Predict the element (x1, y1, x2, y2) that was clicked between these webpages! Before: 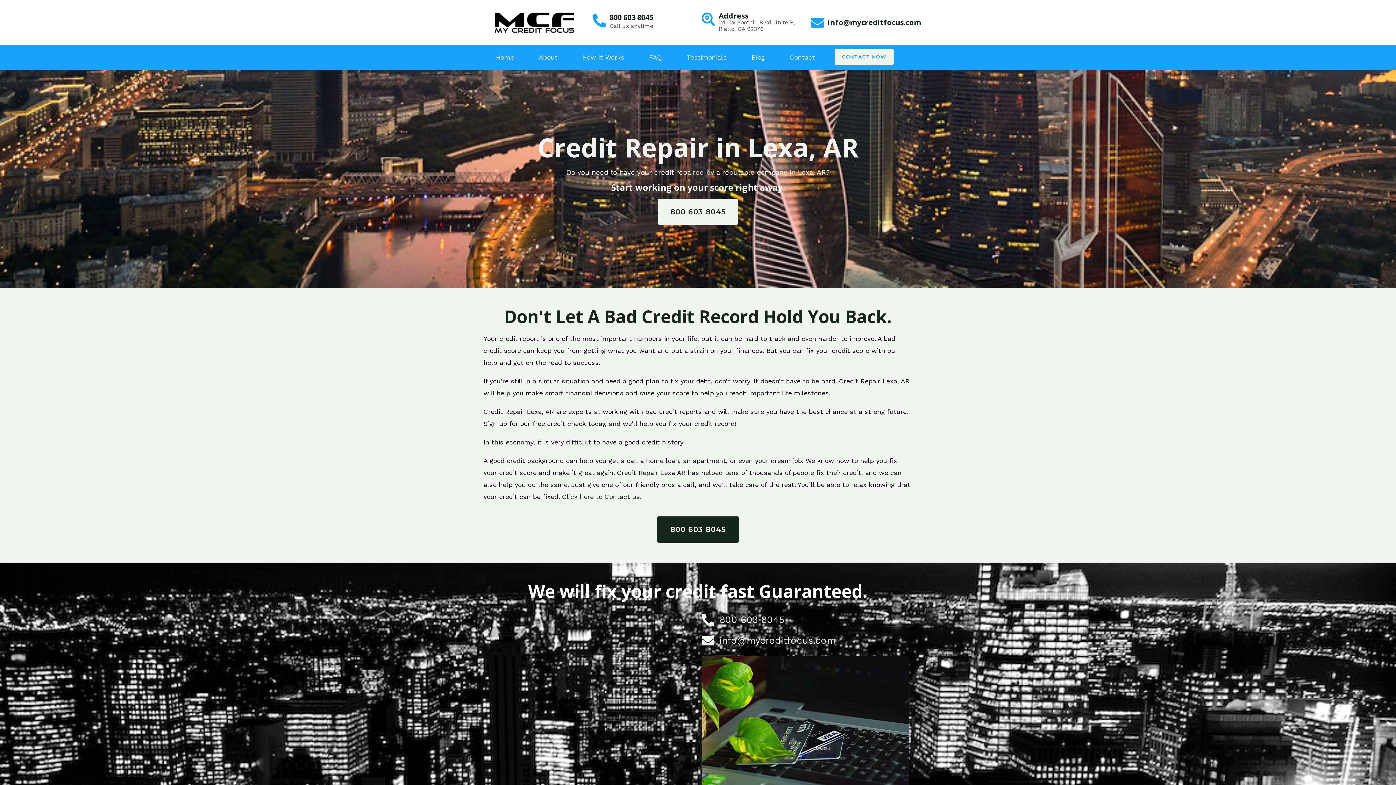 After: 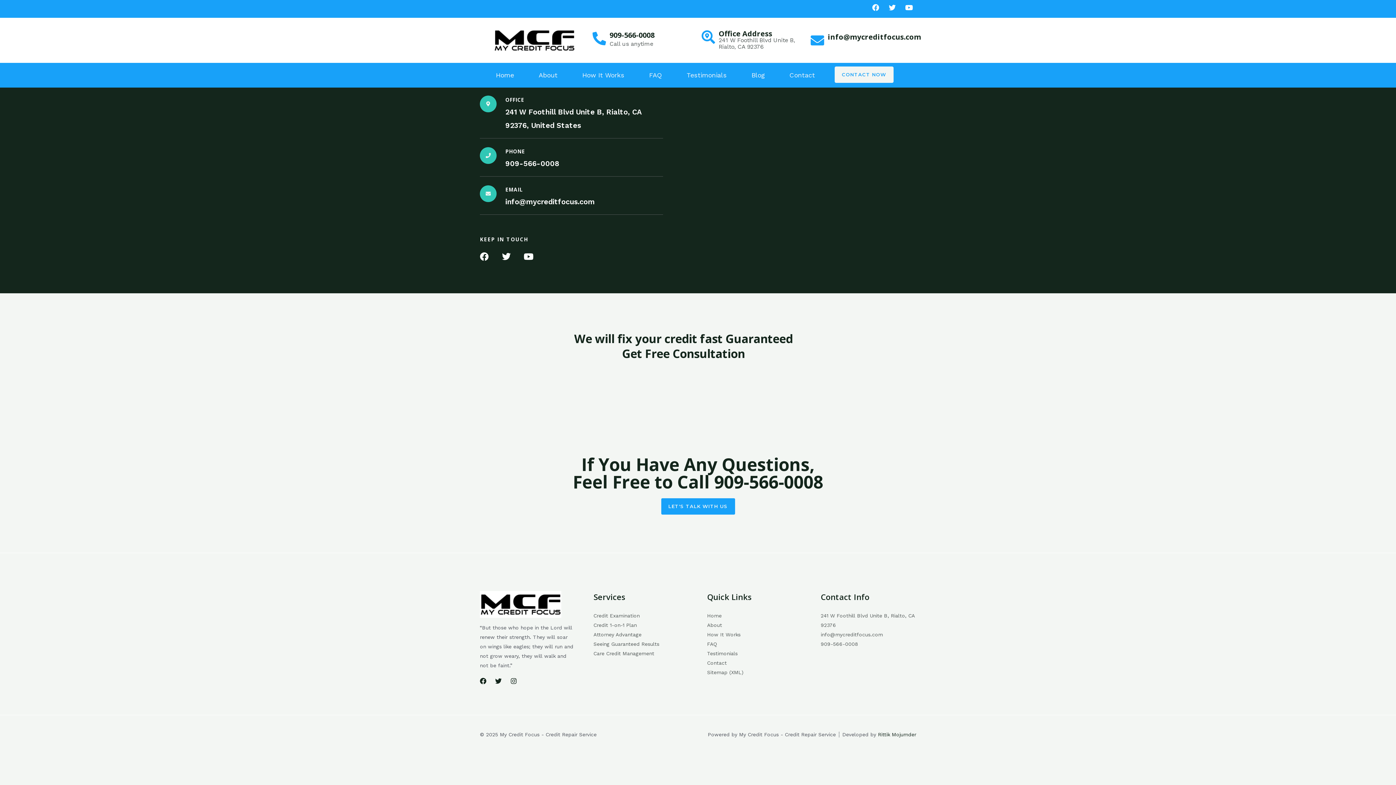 Action: label: Contact bbox: (777, 48, 827, 66)